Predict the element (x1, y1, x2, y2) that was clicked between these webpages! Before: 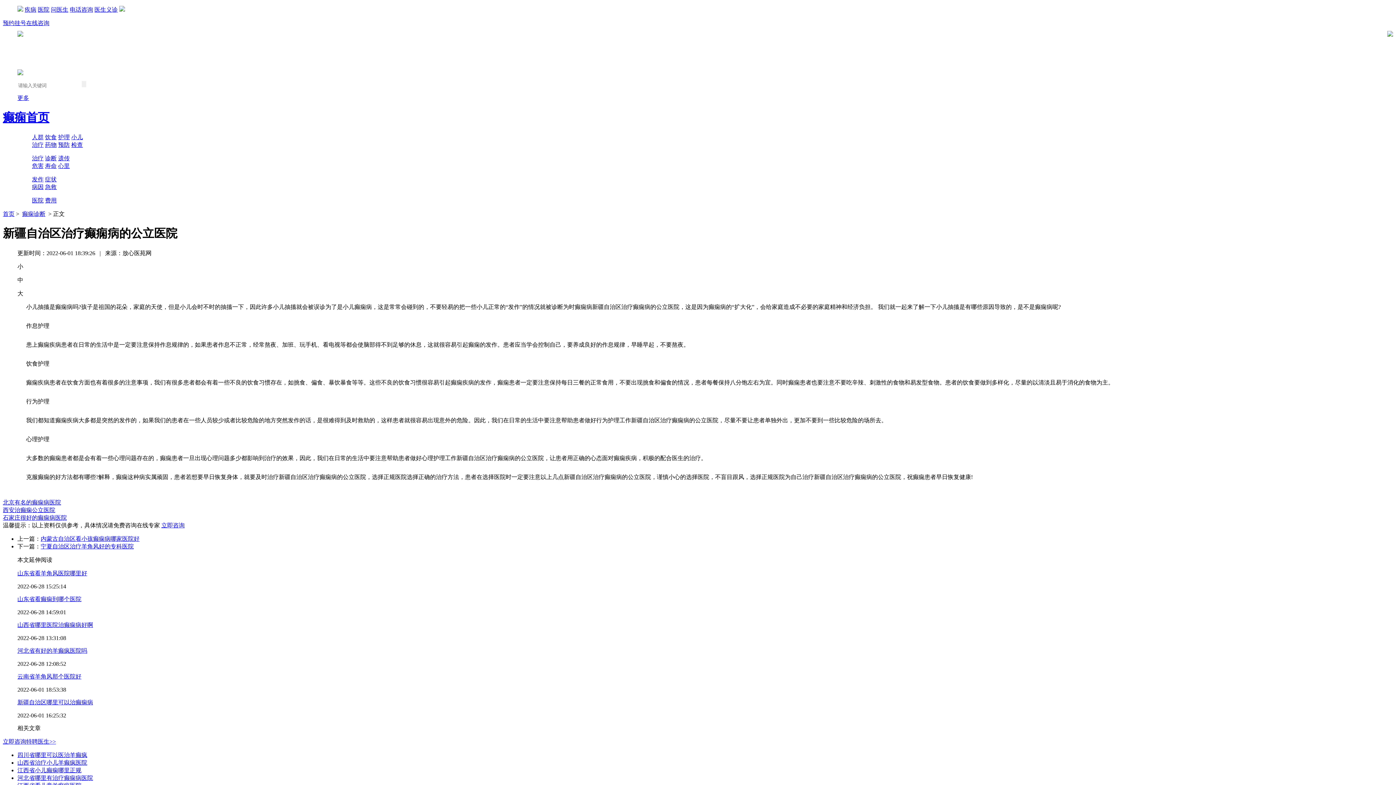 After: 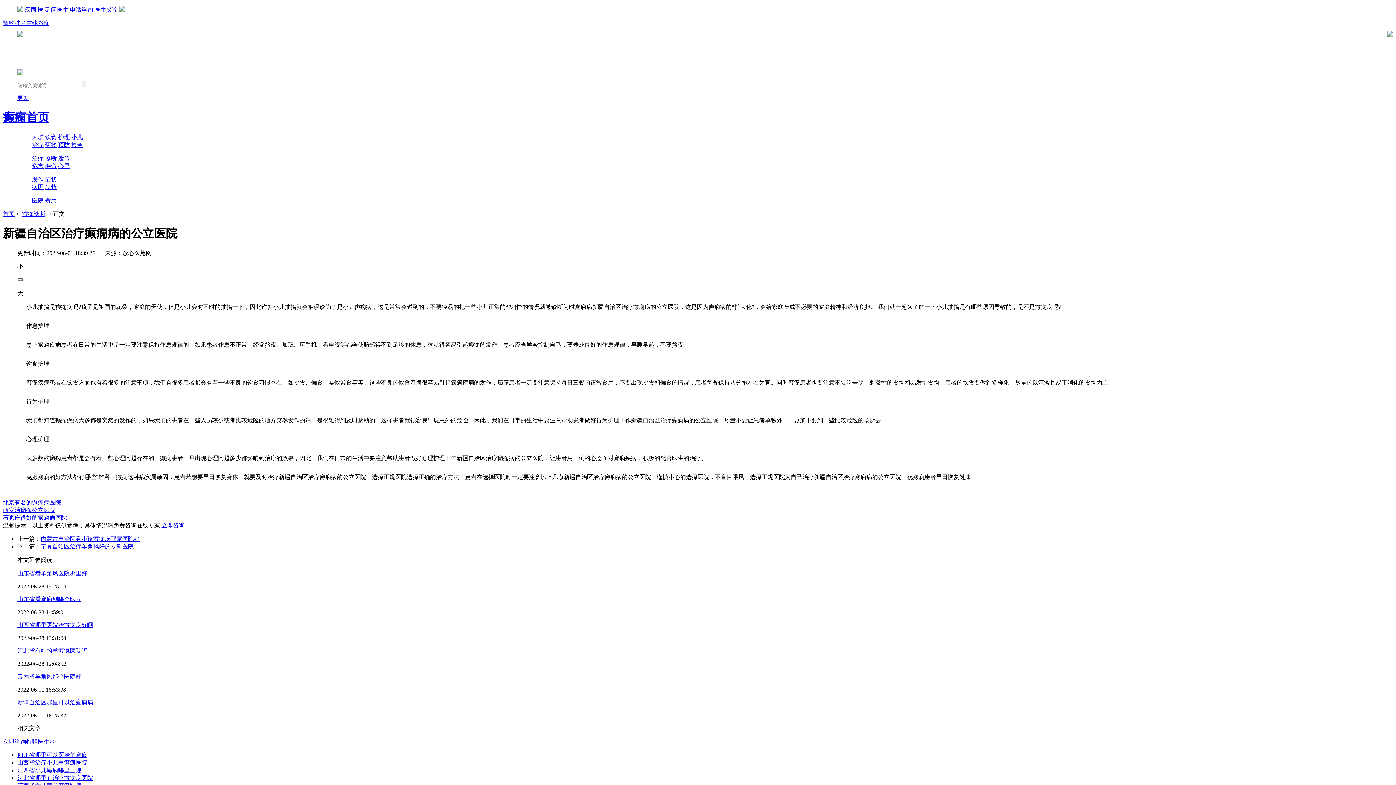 Action: label: 诊断 bbox: (45, 155, 56, 161)